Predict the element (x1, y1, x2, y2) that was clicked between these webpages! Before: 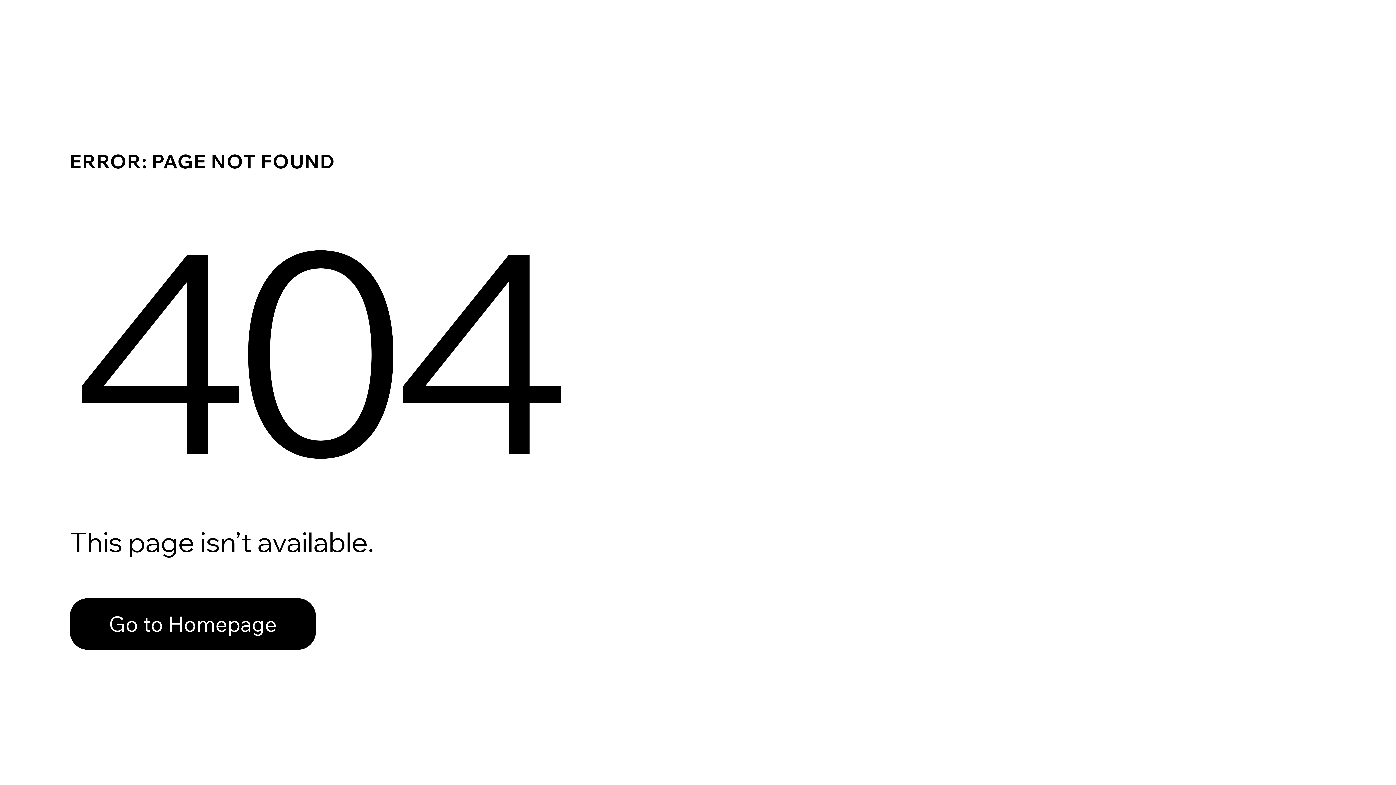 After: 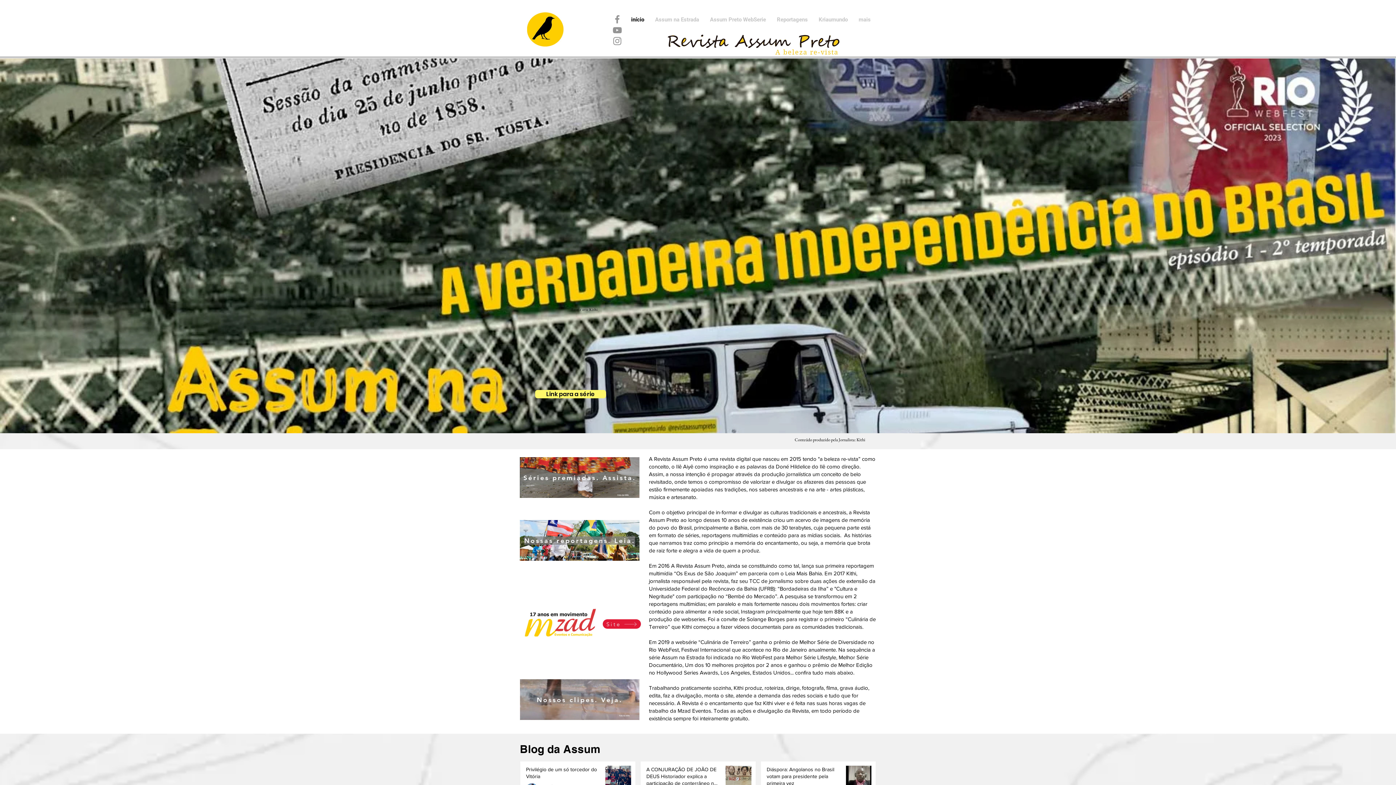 Action: bbox: (69, 582, 768, 659) label: Go to Homepage